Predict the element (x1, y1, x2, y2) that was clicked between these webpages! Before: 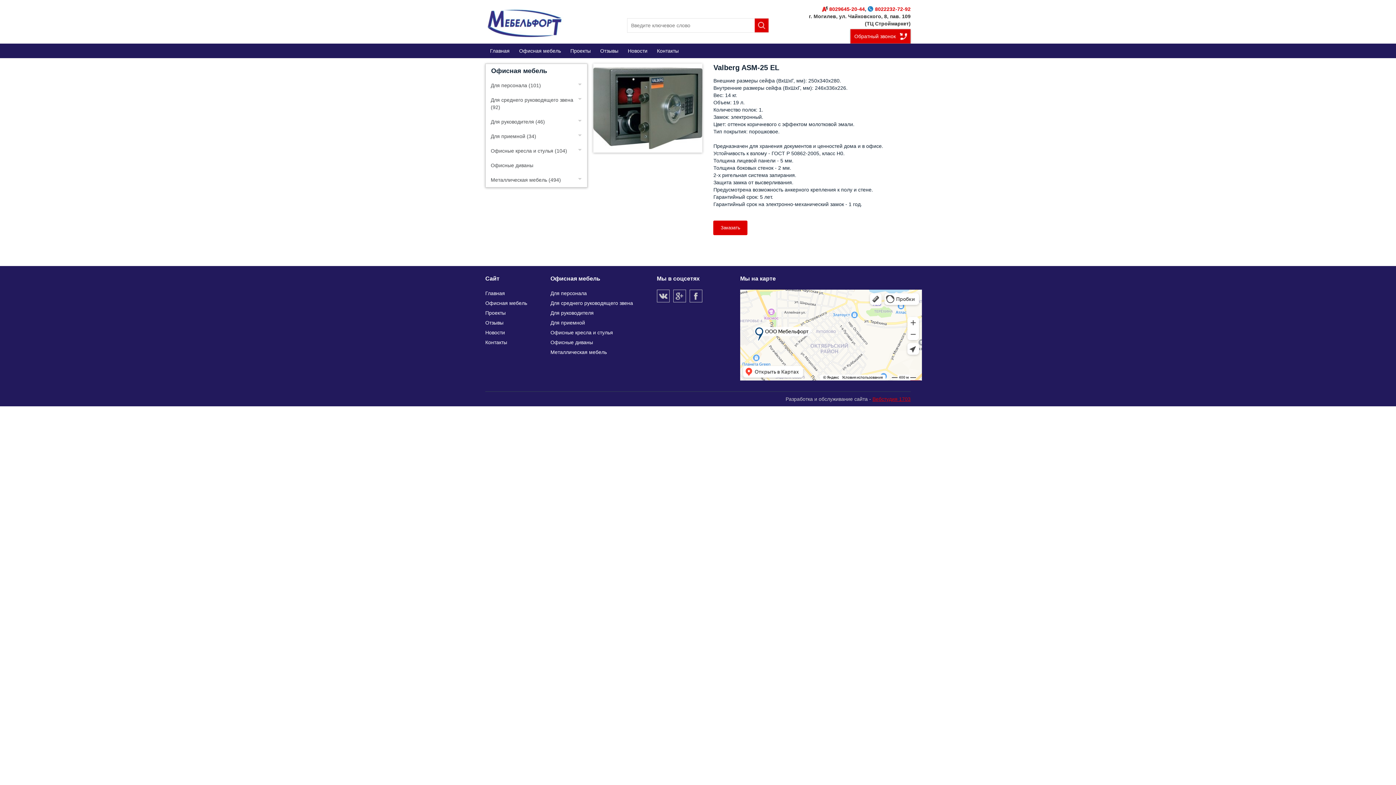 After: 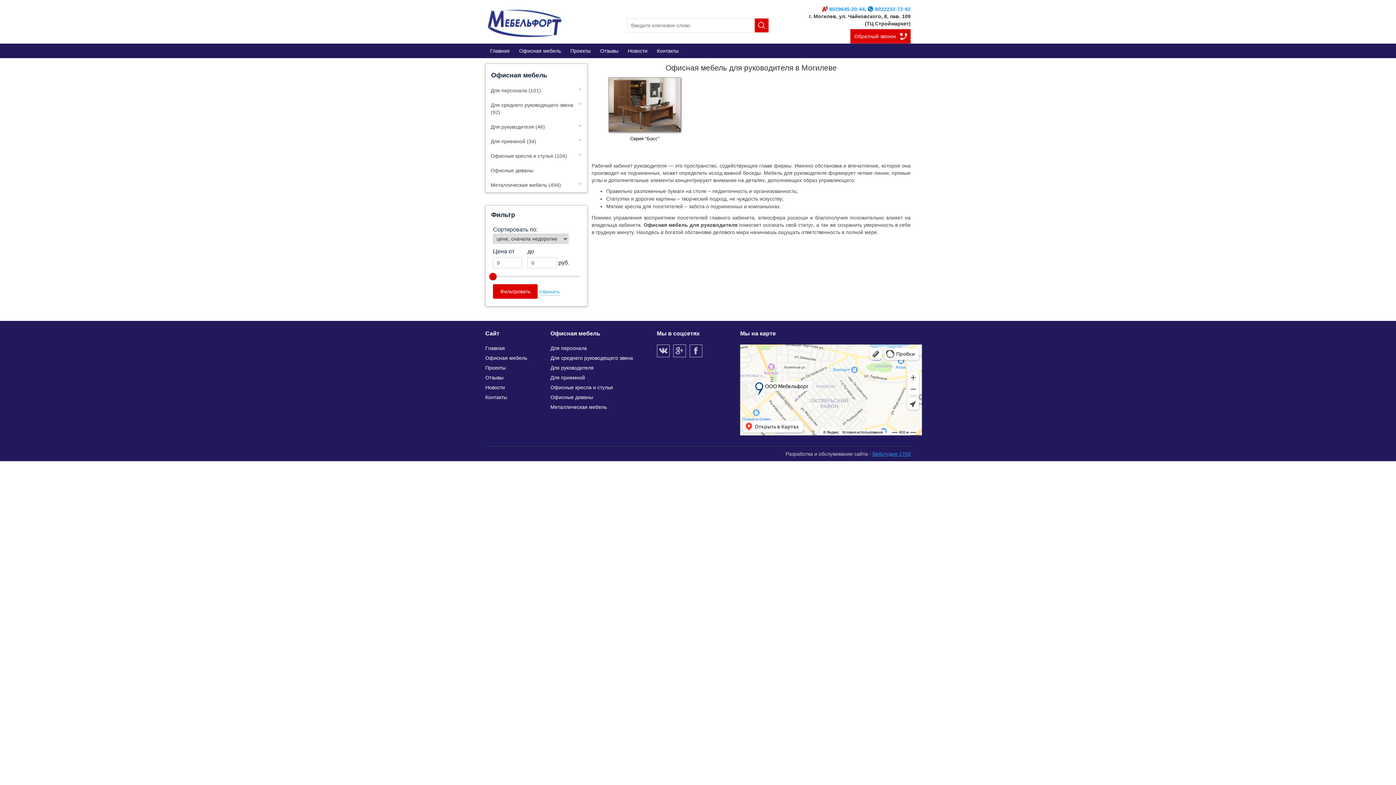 Action: label: Для руководителя (46) bbox: (485, 114, 587, 129)